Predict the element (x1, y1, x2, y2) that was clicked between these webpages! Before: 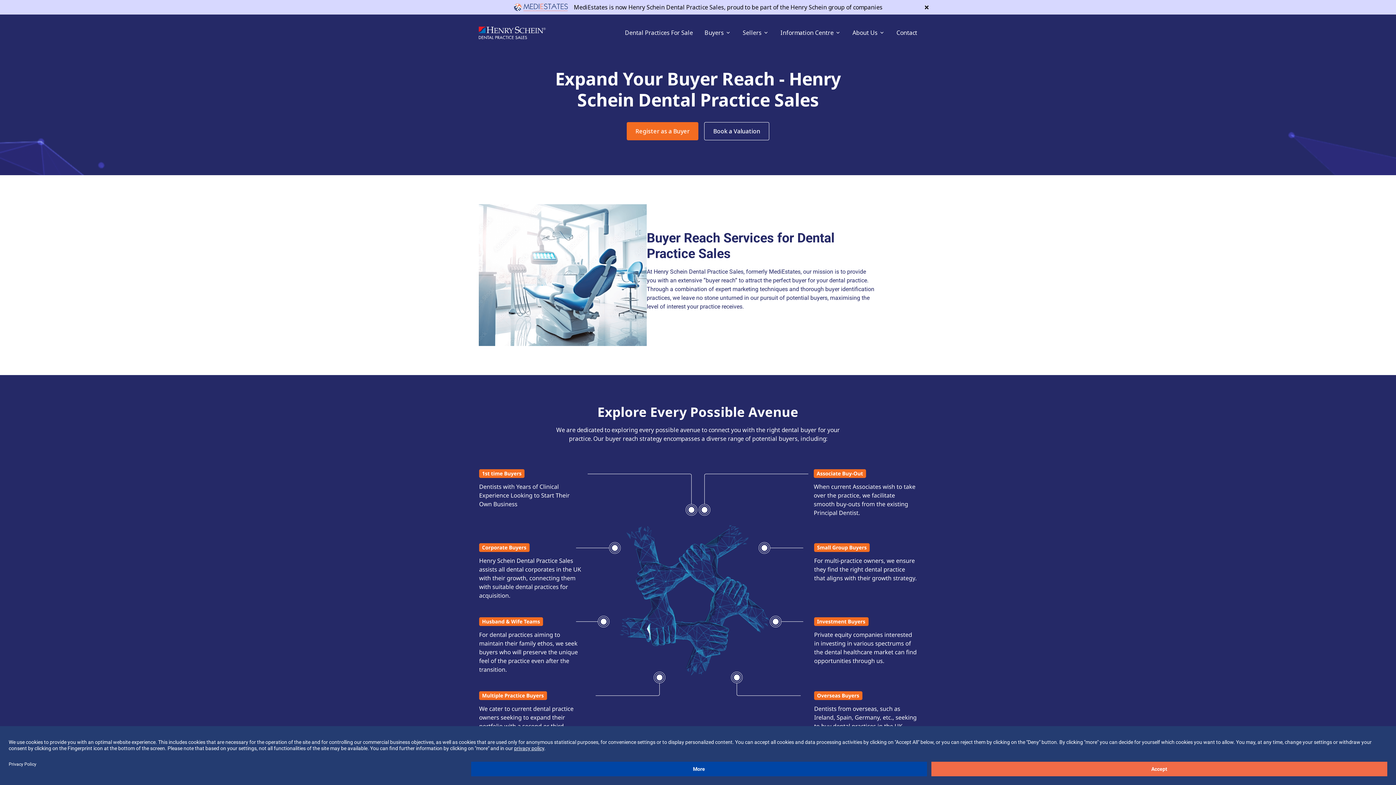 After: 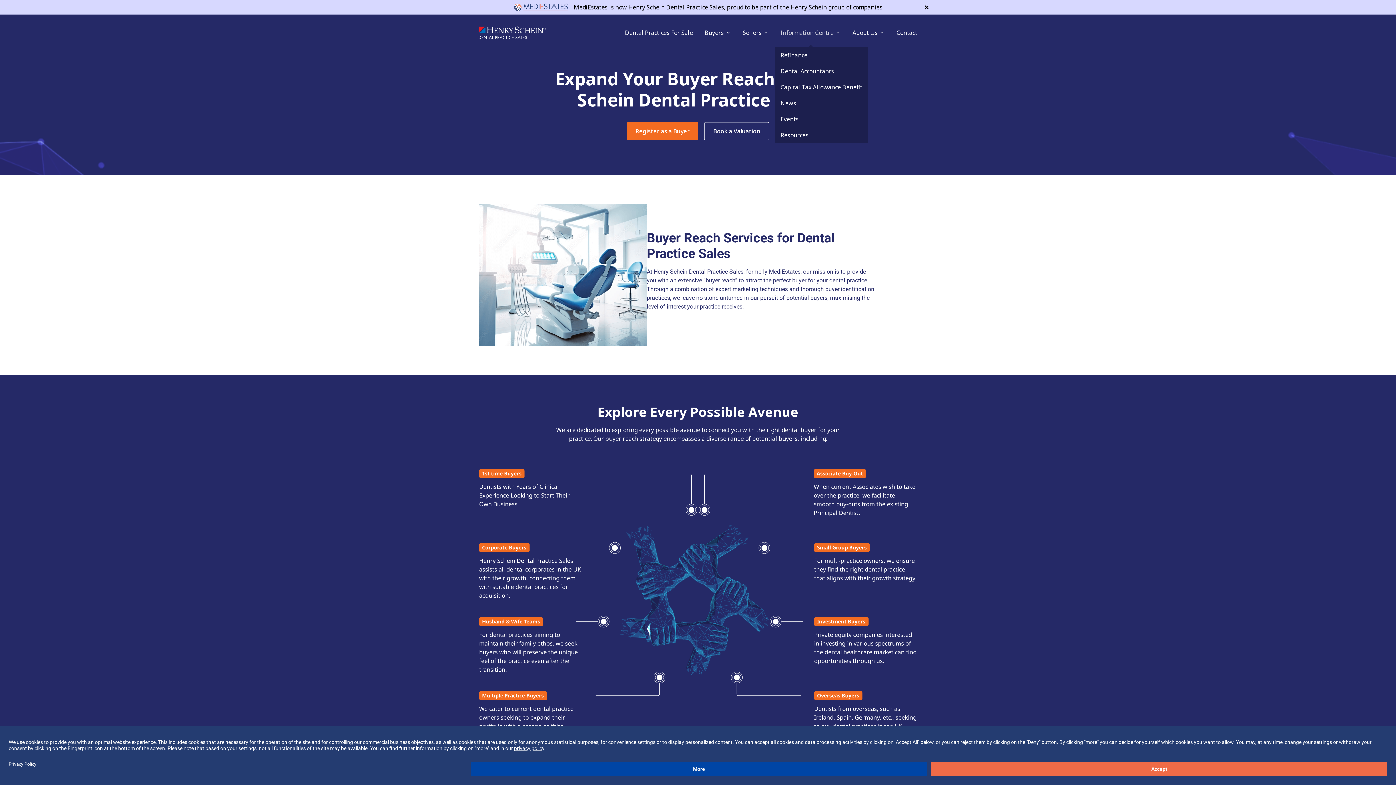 Action: bbox: (774, 14, 846, 50) label: Information Centre